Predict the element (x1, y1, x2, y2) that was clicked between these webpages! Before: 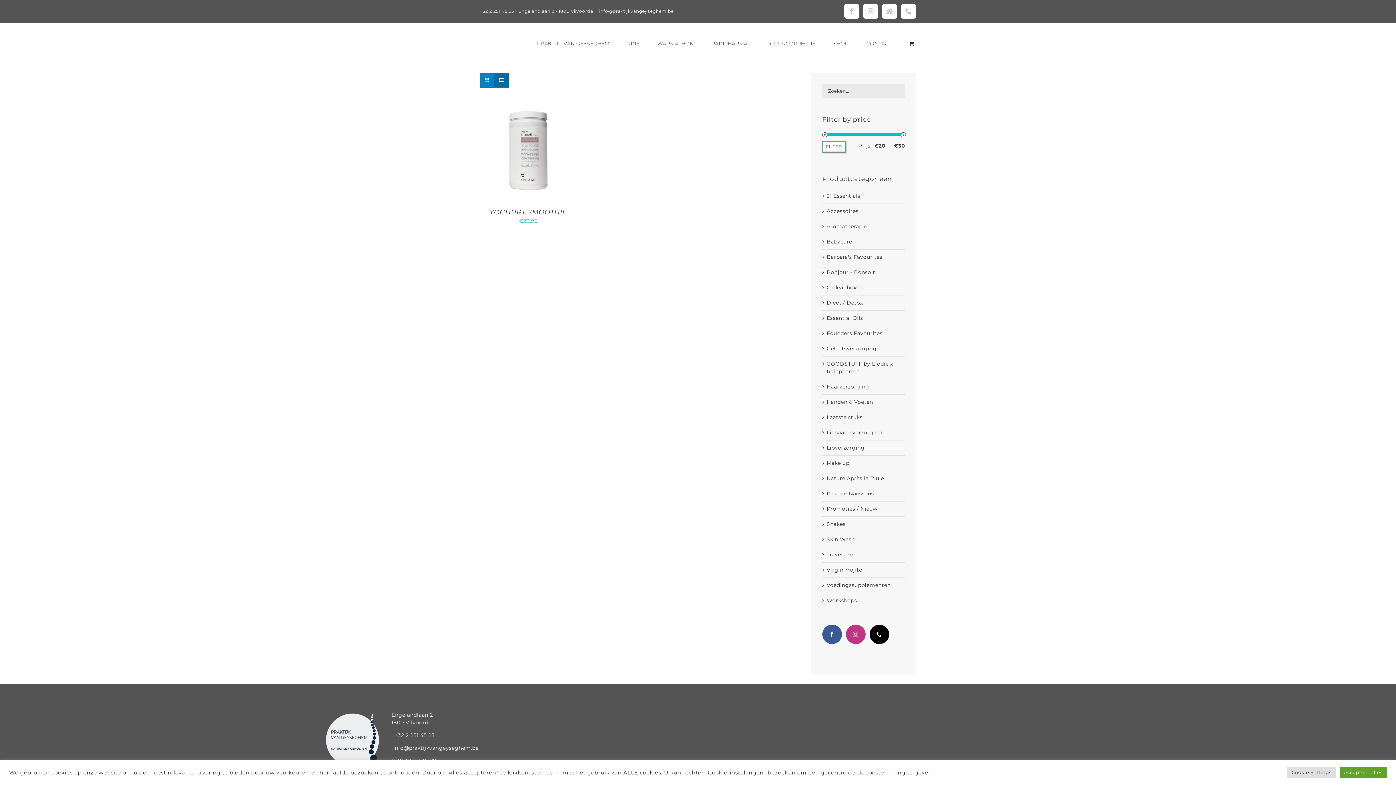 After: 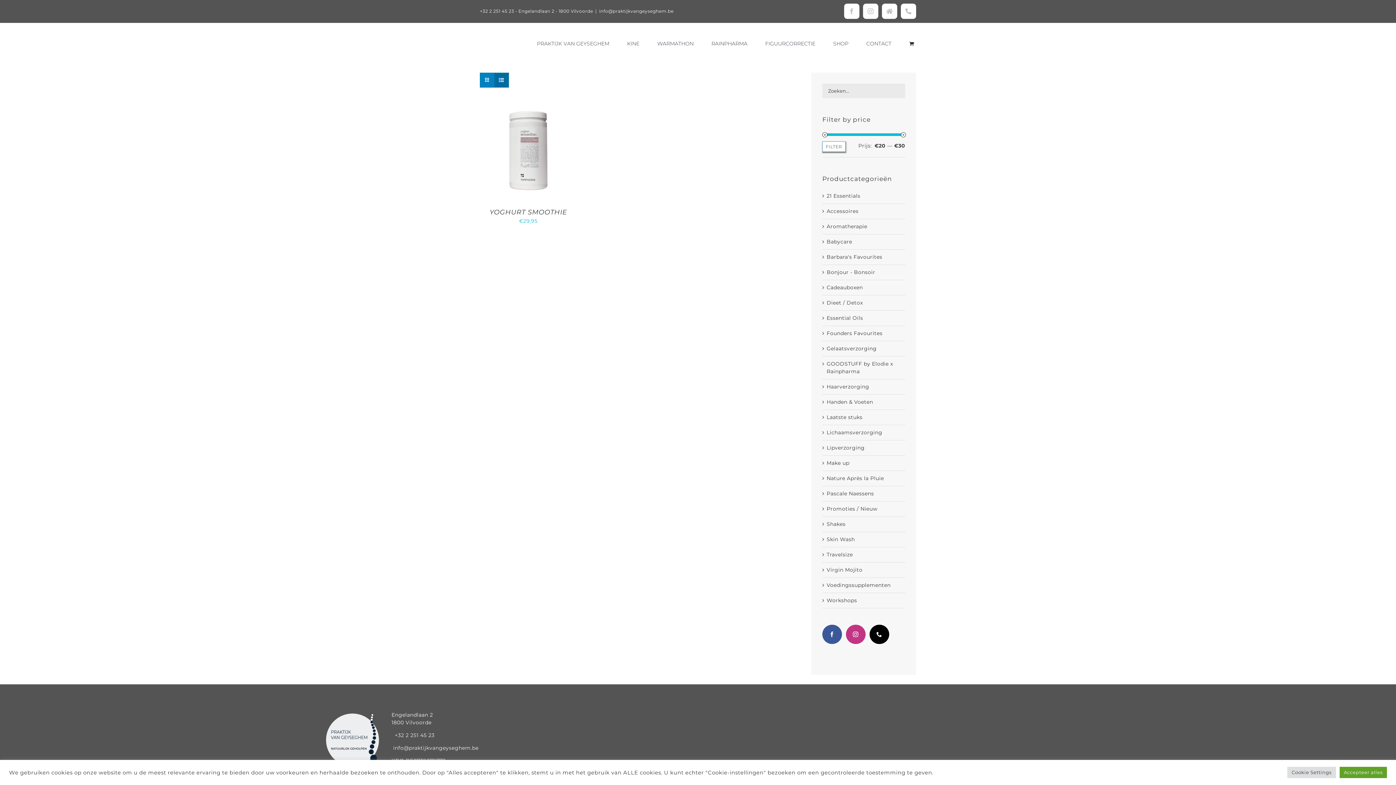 Action: bbox: (863, 3, 878, 18) label: Instagram